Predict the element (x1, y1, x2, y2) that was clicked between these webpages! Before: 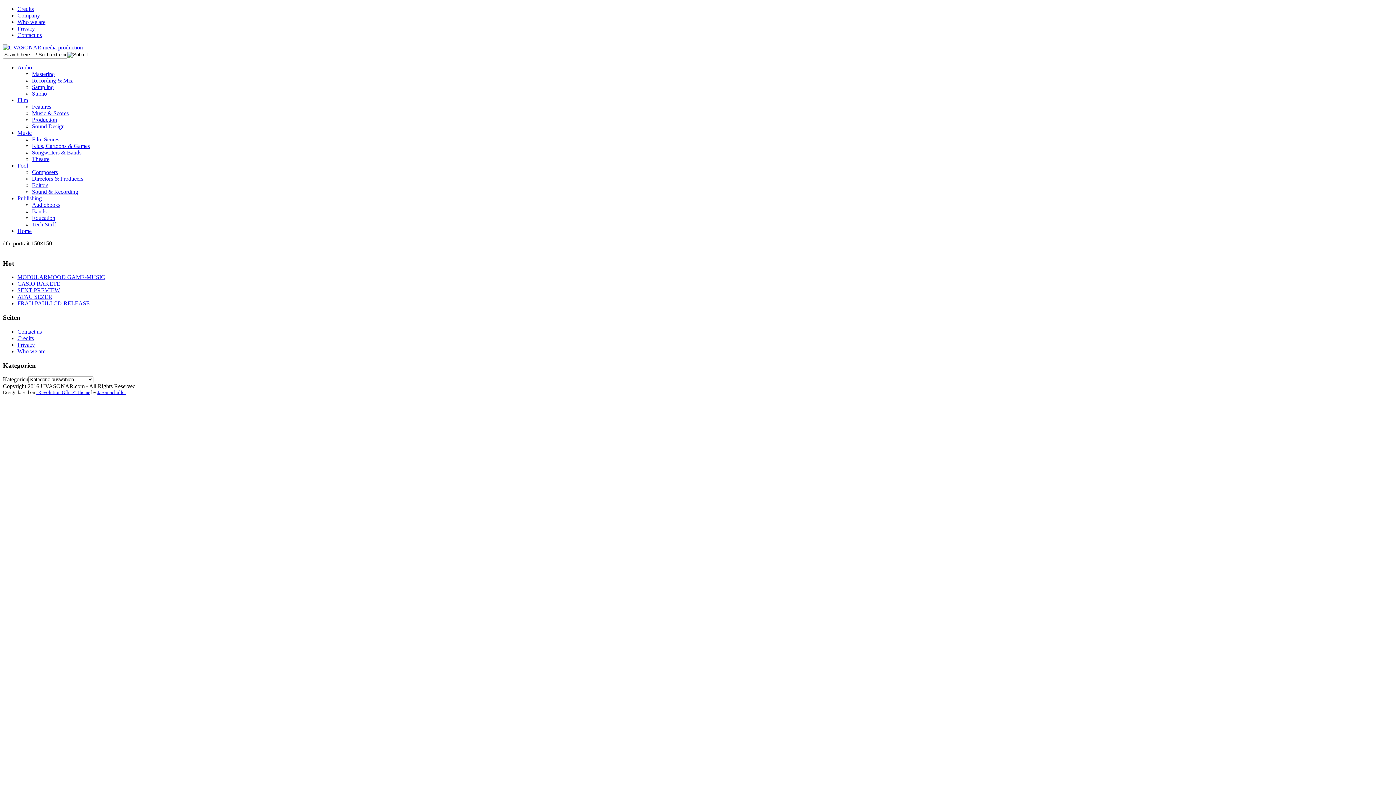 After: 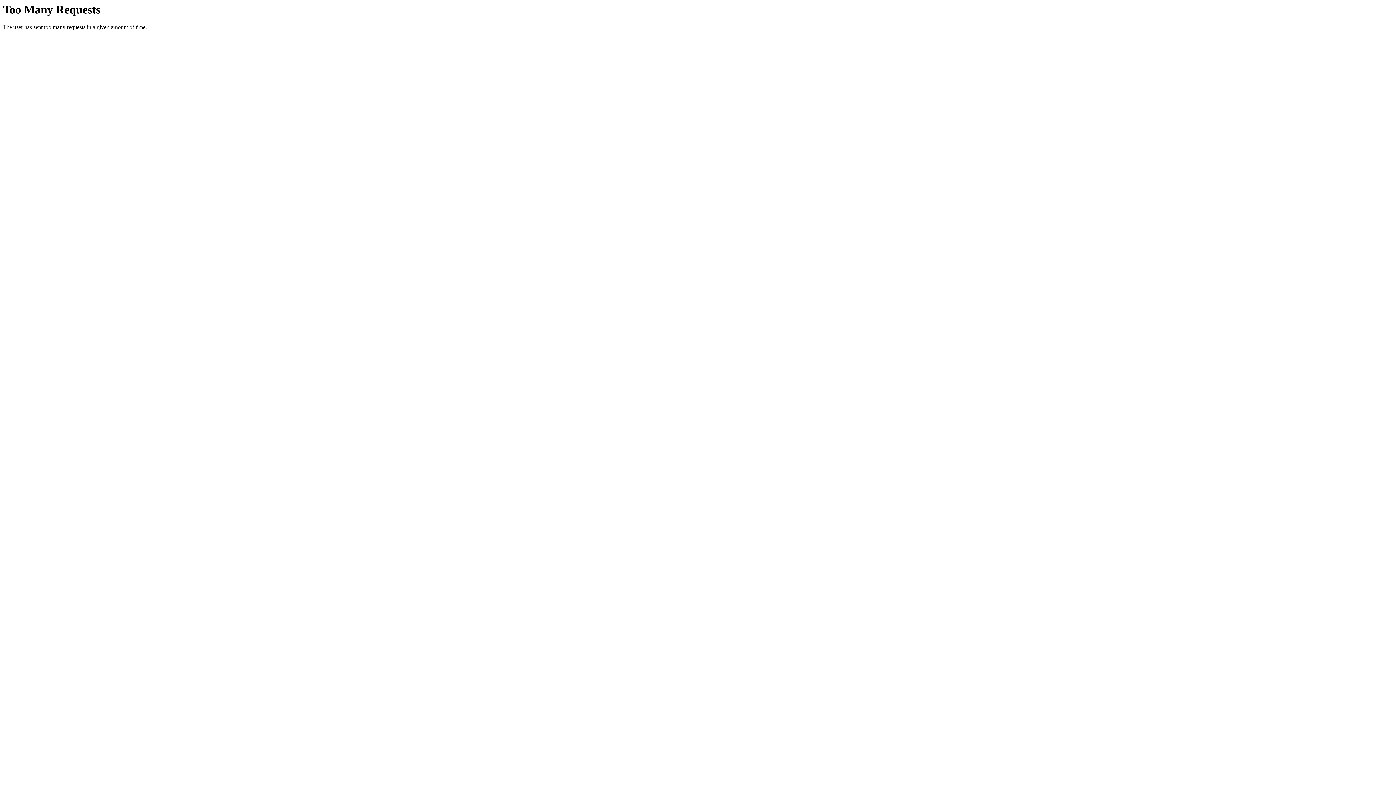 Action: bbox: (17, 300, 89, 306) label: FRAU PAULI CD-RELEASE